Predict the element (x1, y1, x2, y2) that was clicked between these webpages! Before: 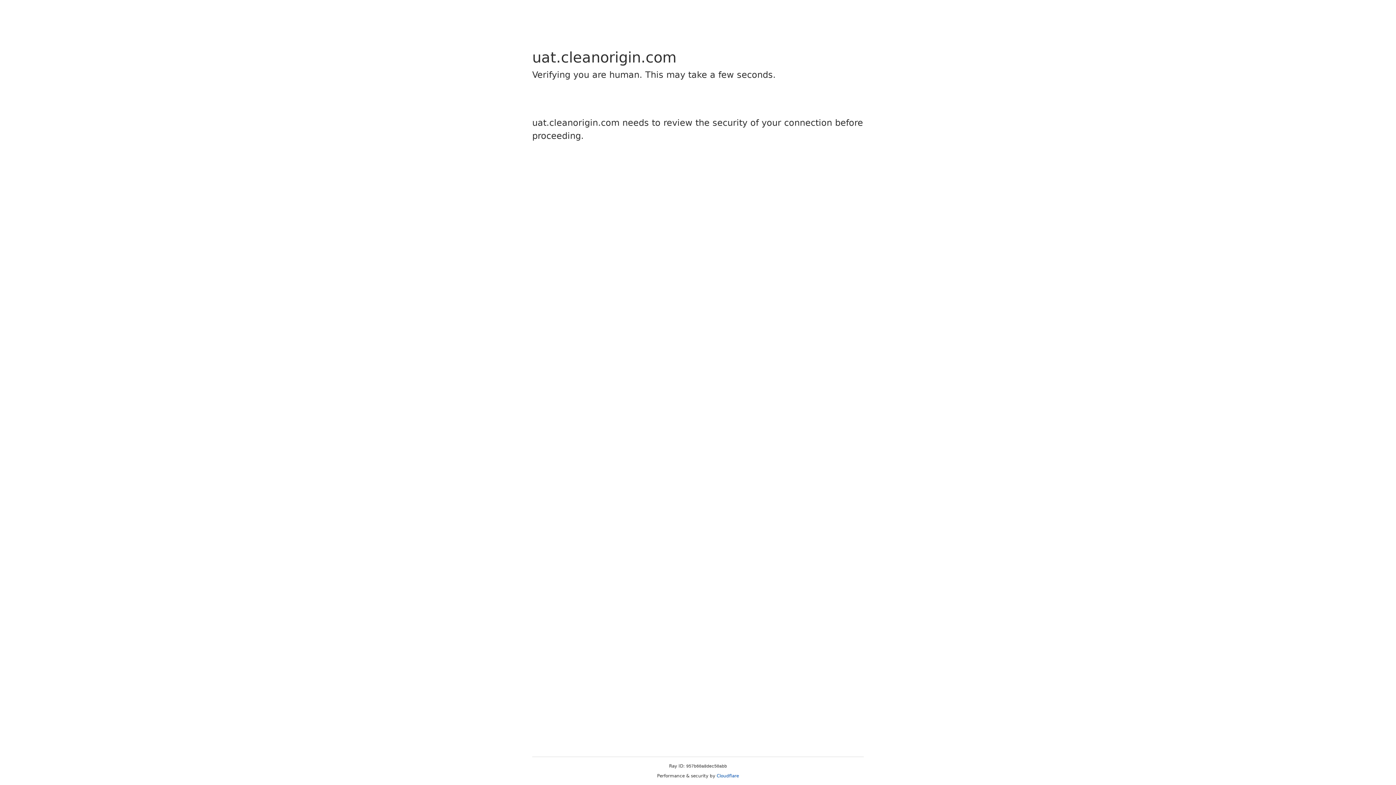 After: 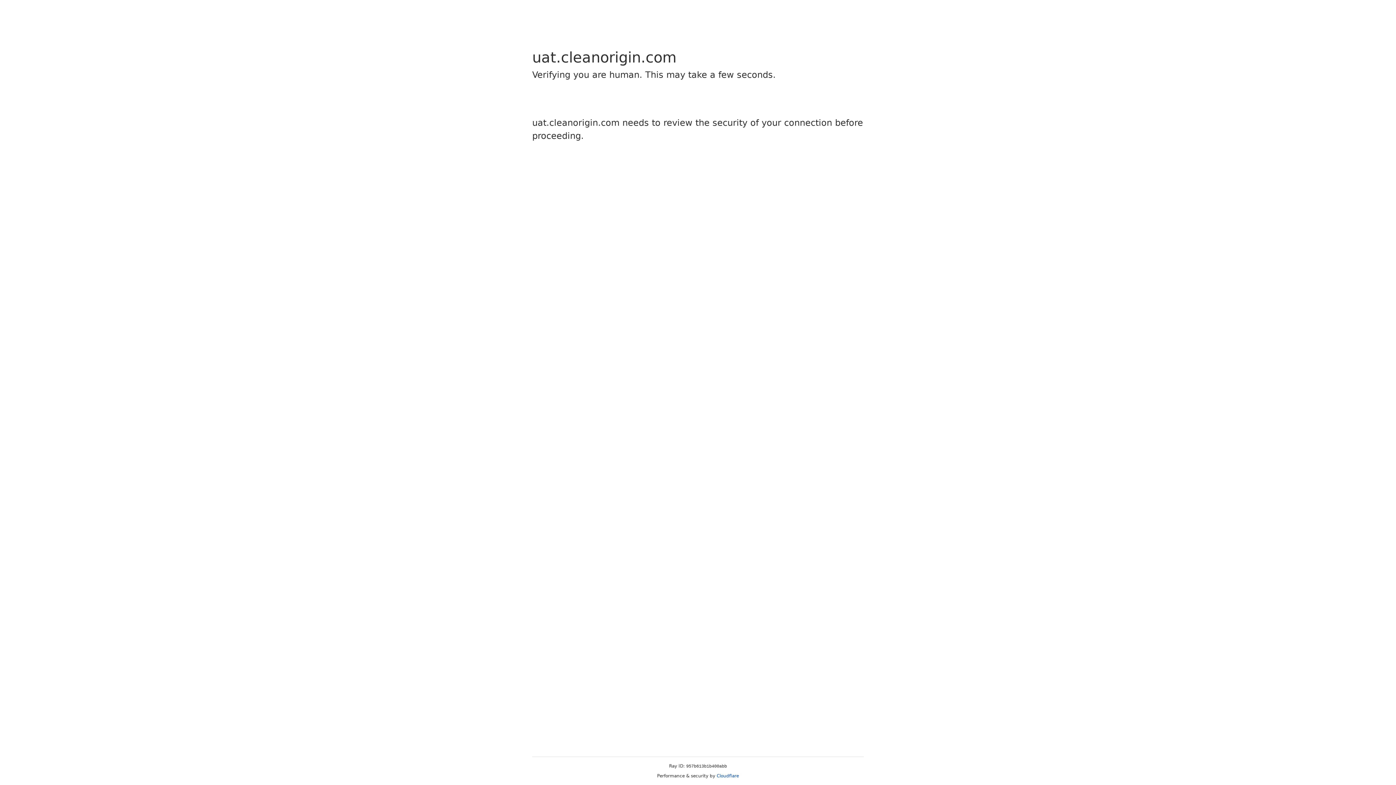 Action: label: Cloudflare bbox: (716, 773, 739, 778)